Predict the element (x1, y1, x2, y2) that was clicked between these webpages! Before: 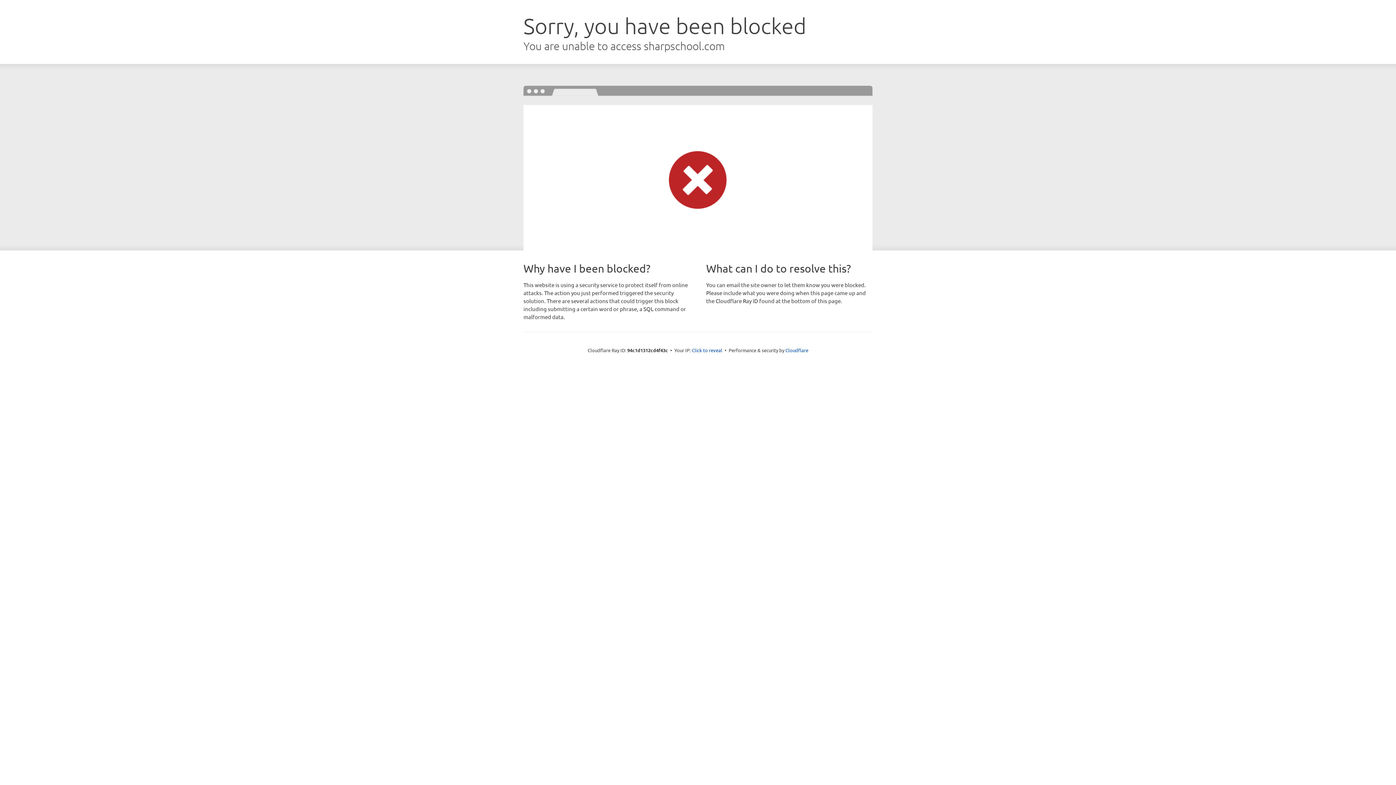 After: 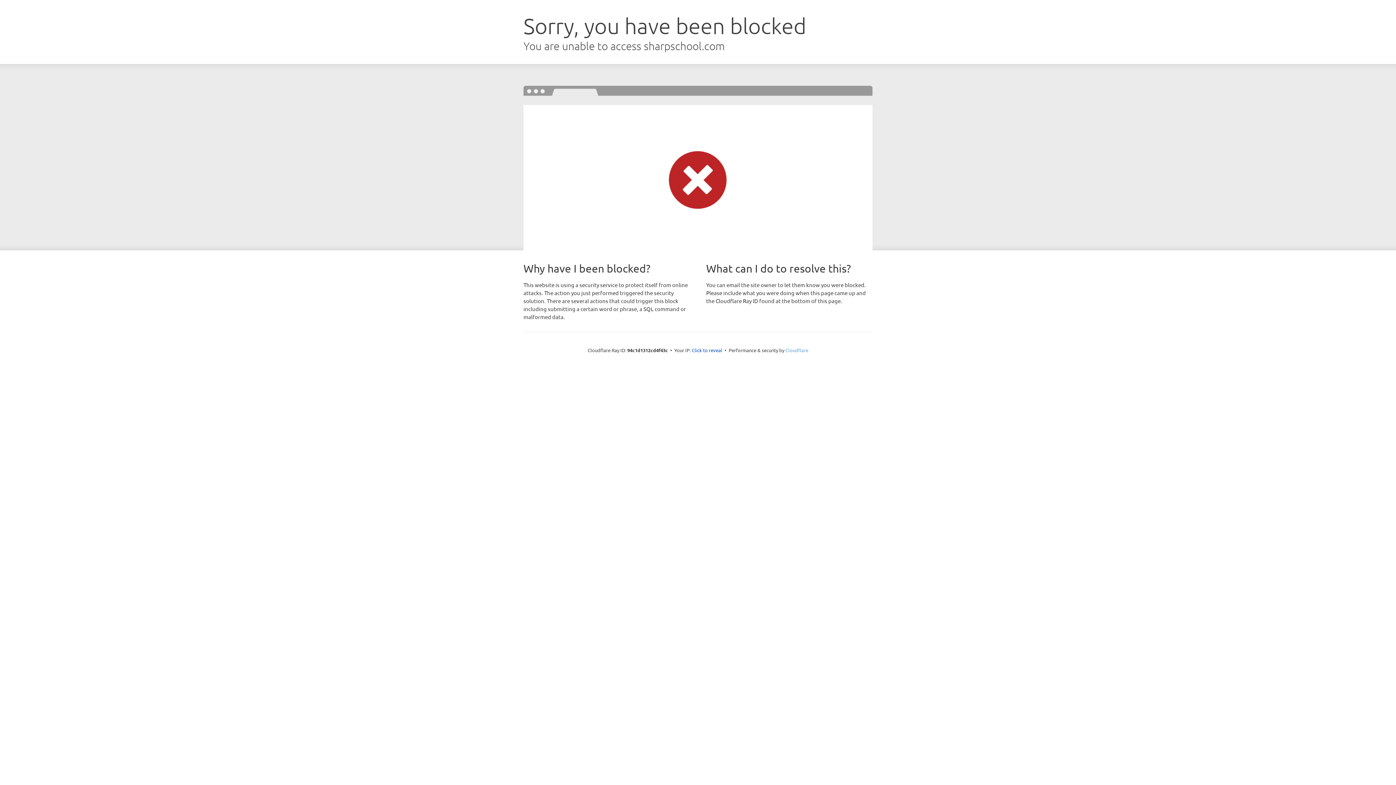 Action: bbox: (785, 347, 808, 353) label: Cloudflare